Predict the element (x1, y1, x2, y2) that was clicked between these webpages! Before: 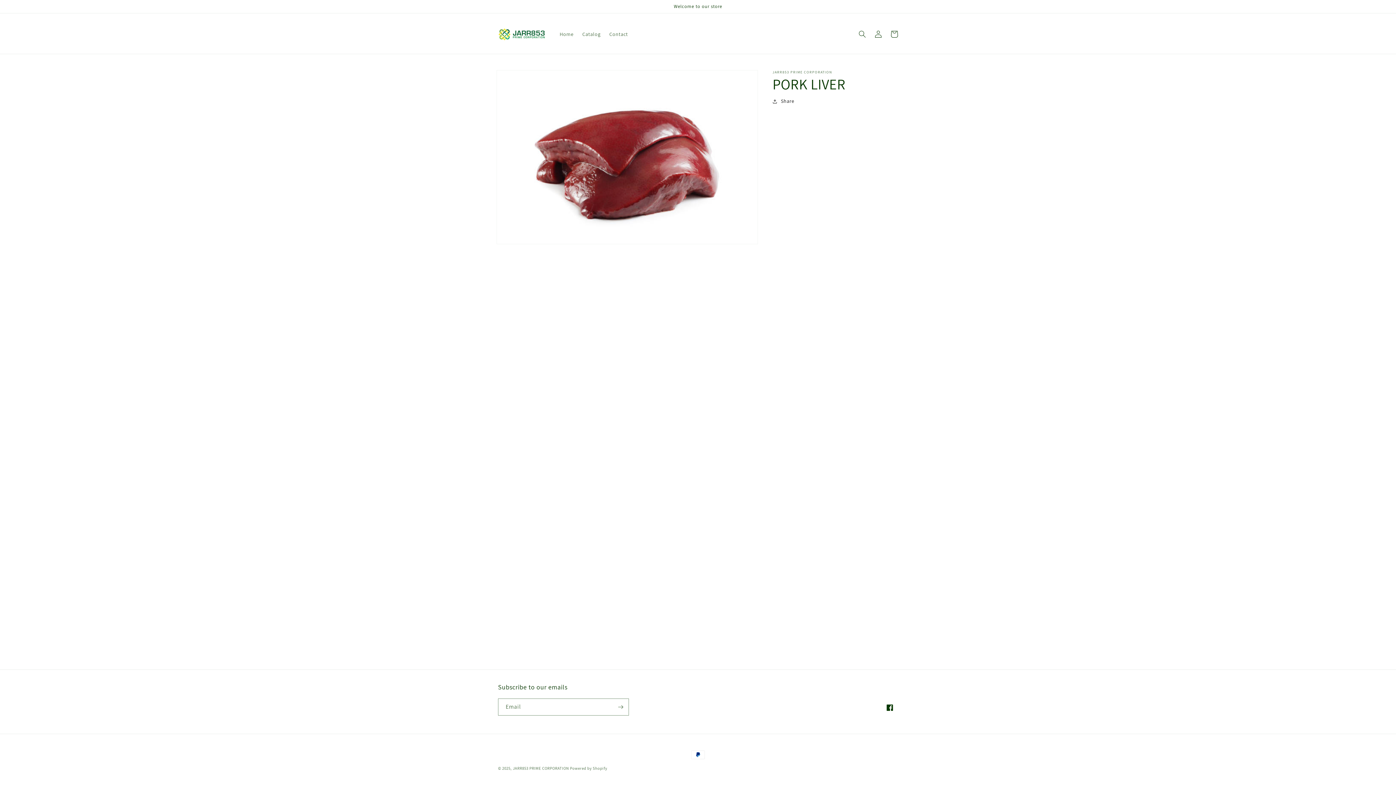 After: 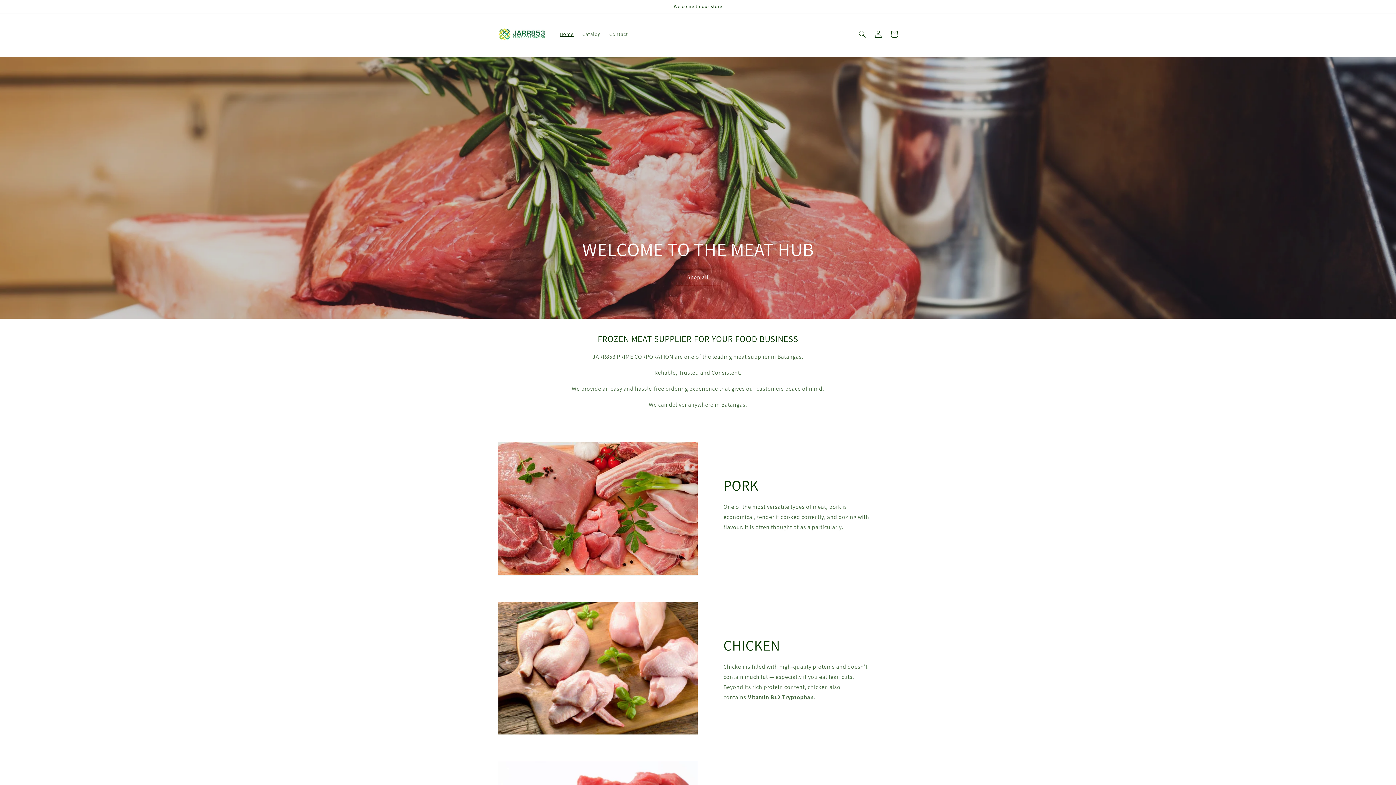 Action: label: JARR853 PRIME CORPORATION bbox: (512, 766, 569, 771)